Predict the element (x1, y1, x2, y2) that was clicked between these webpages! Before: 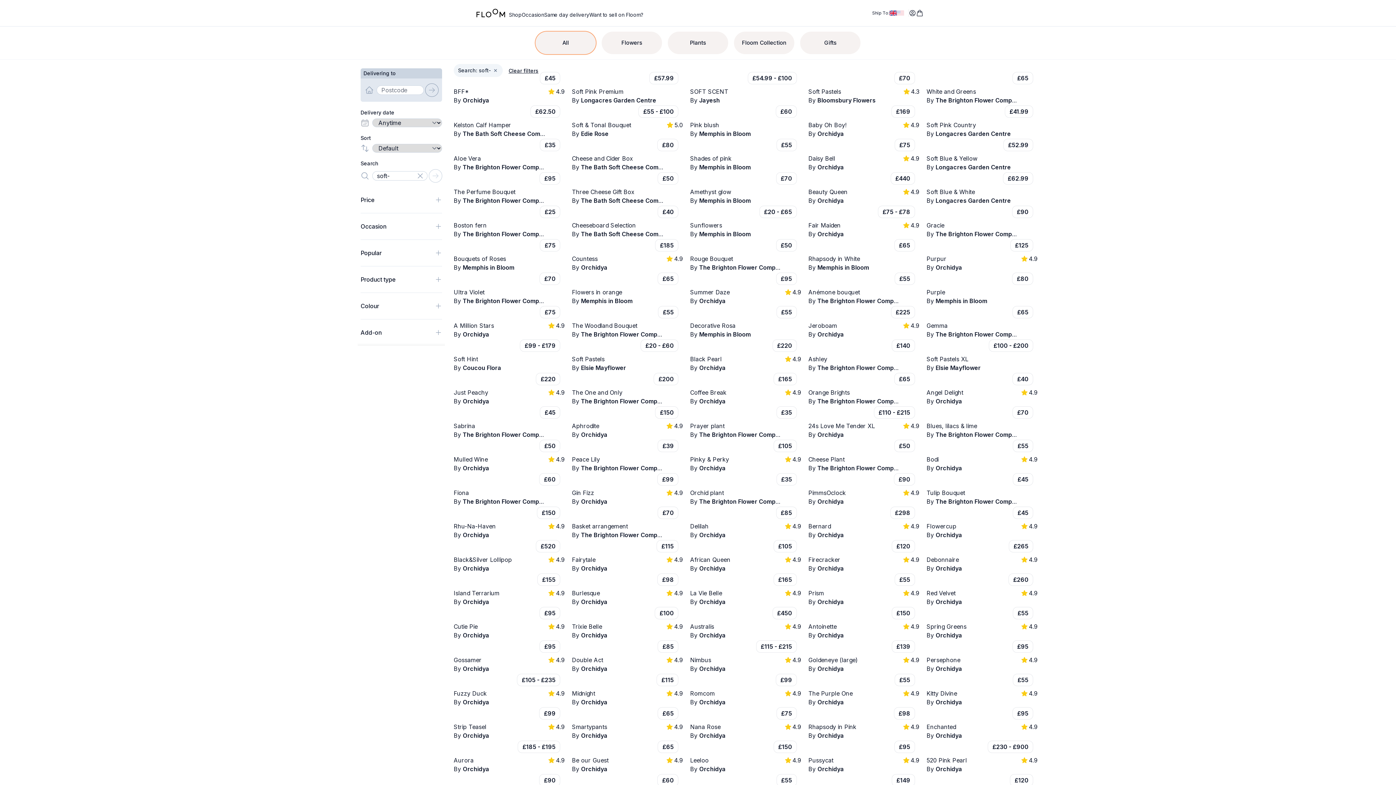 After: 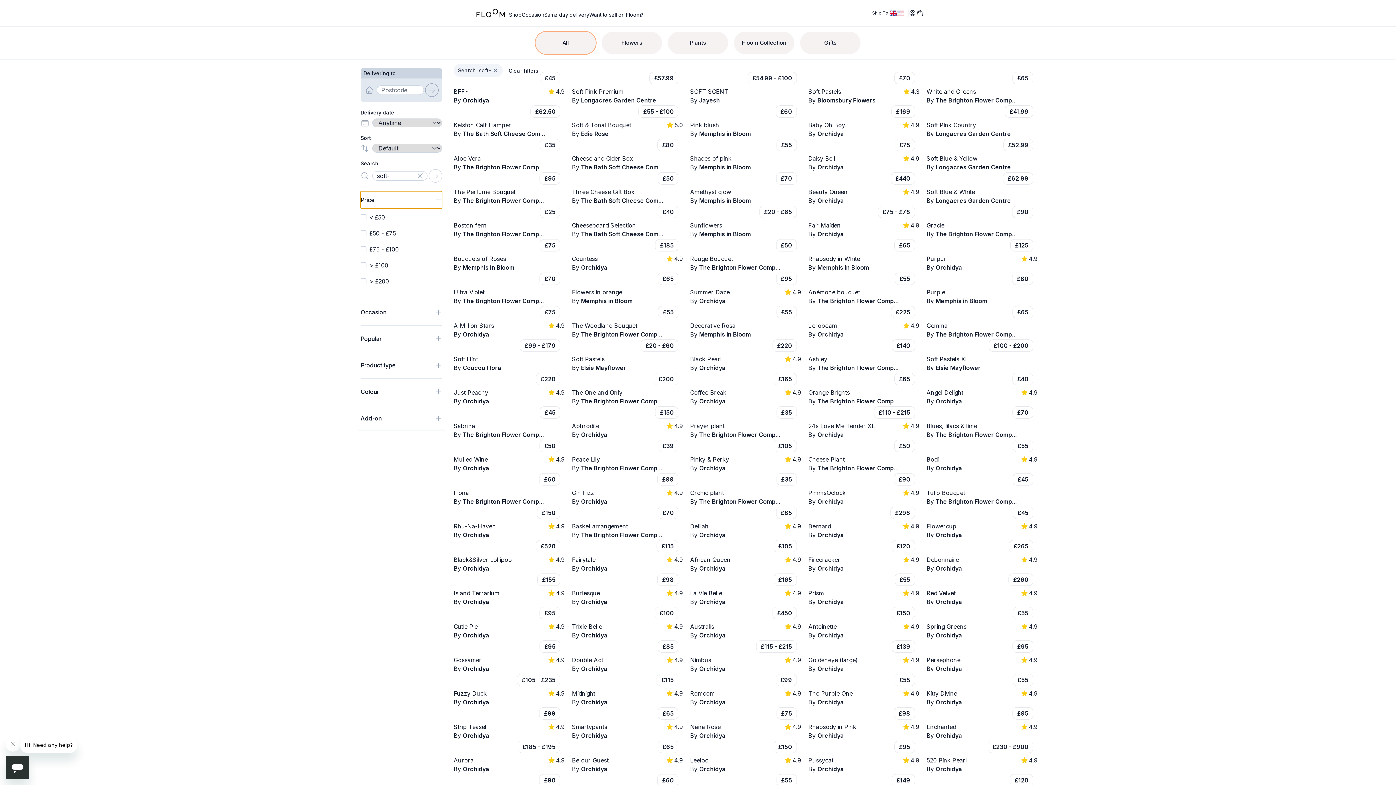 Action: label: Price bbox: (360, 191, 442, 208)